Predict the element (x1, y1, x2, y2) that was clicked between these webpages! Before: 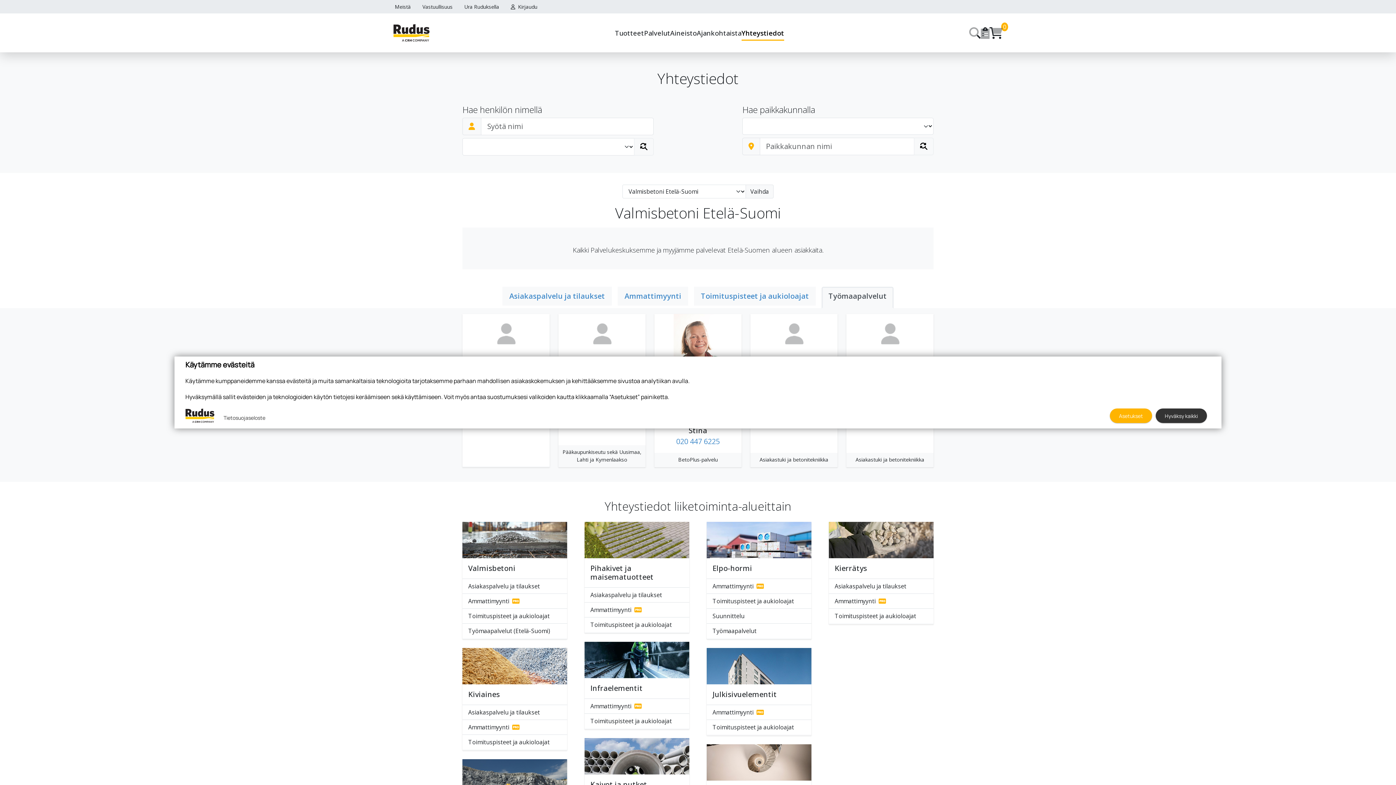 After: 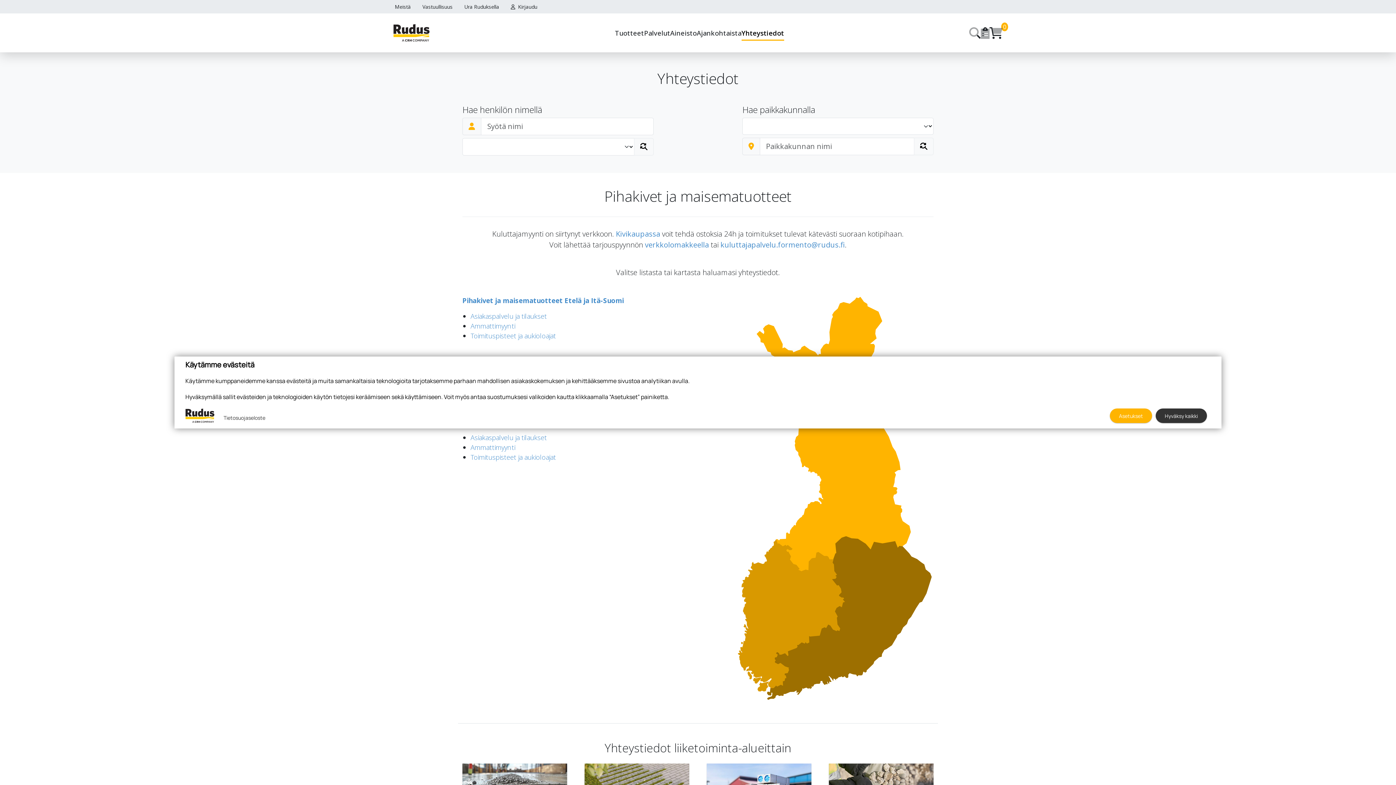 Action: bbox: (584, 558, 689, 587) label: Pihakivet ja maisematuotteet